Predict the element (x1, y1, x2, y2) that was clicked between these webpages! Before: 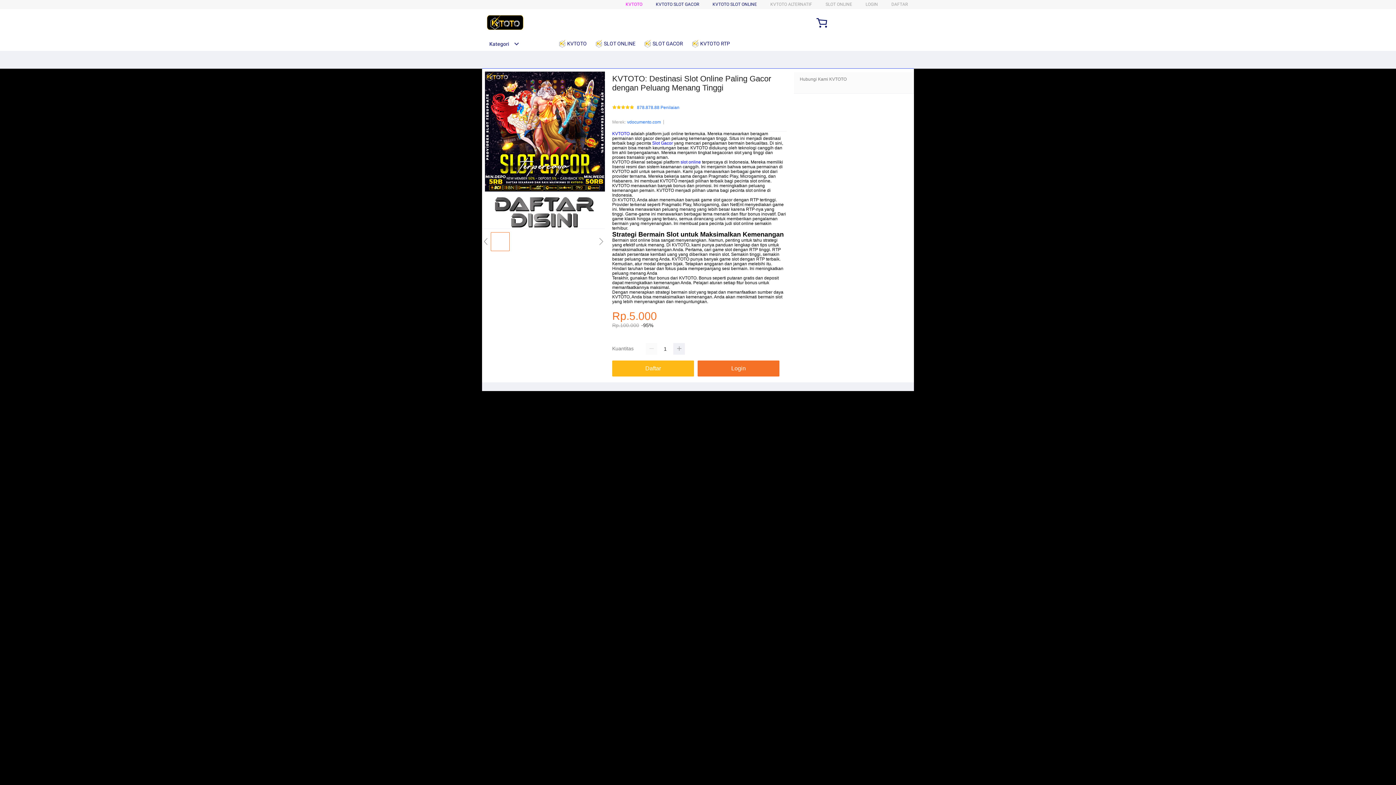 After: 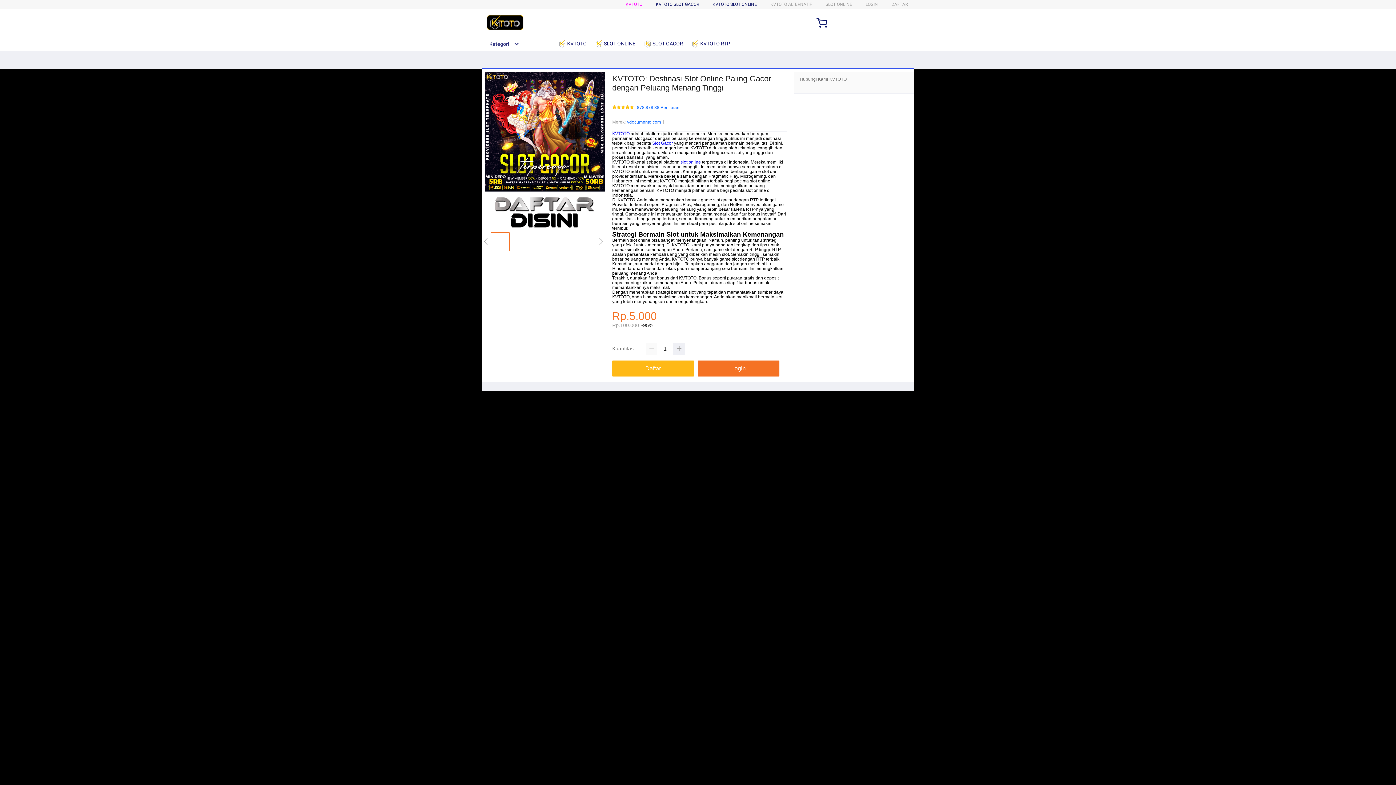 Action: label: slot online bbox: (680, 159, 701, 164)